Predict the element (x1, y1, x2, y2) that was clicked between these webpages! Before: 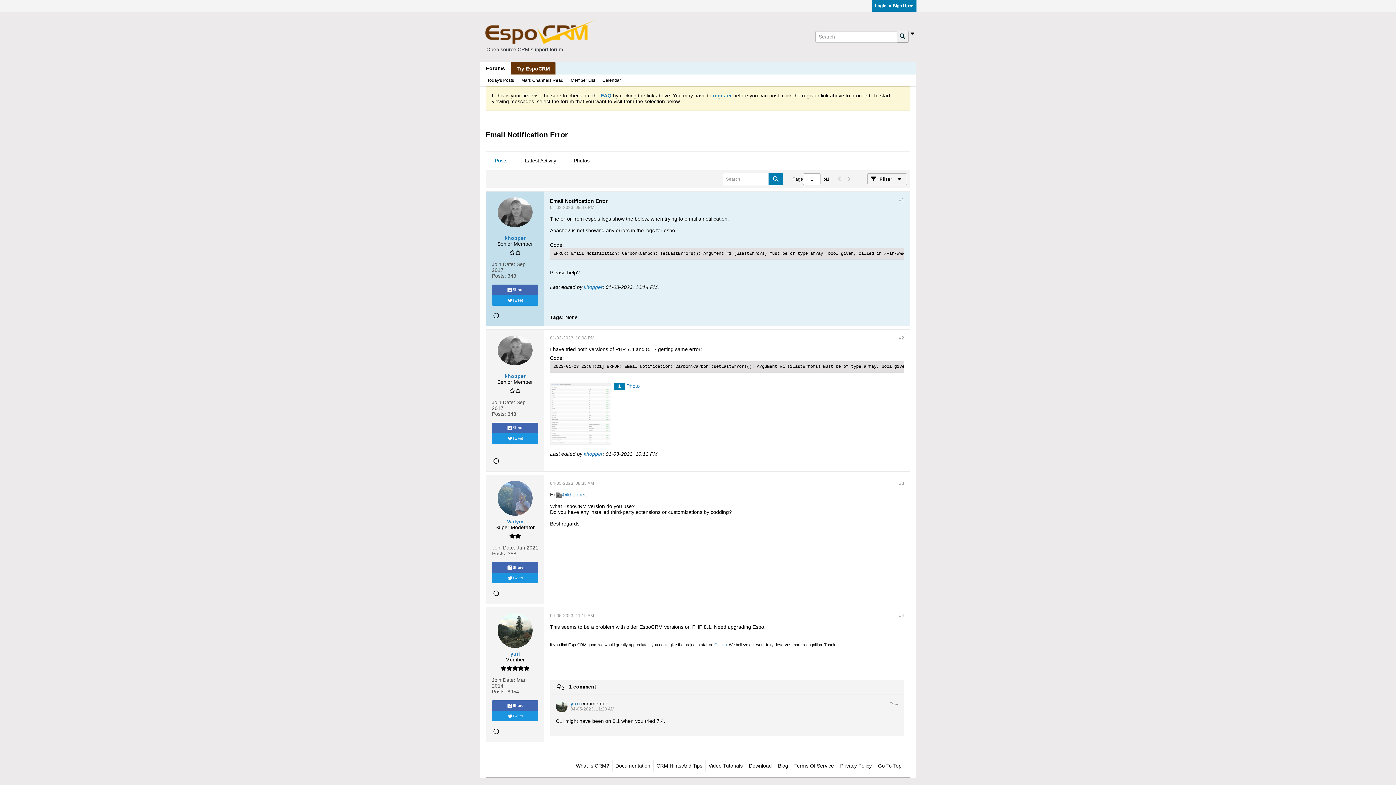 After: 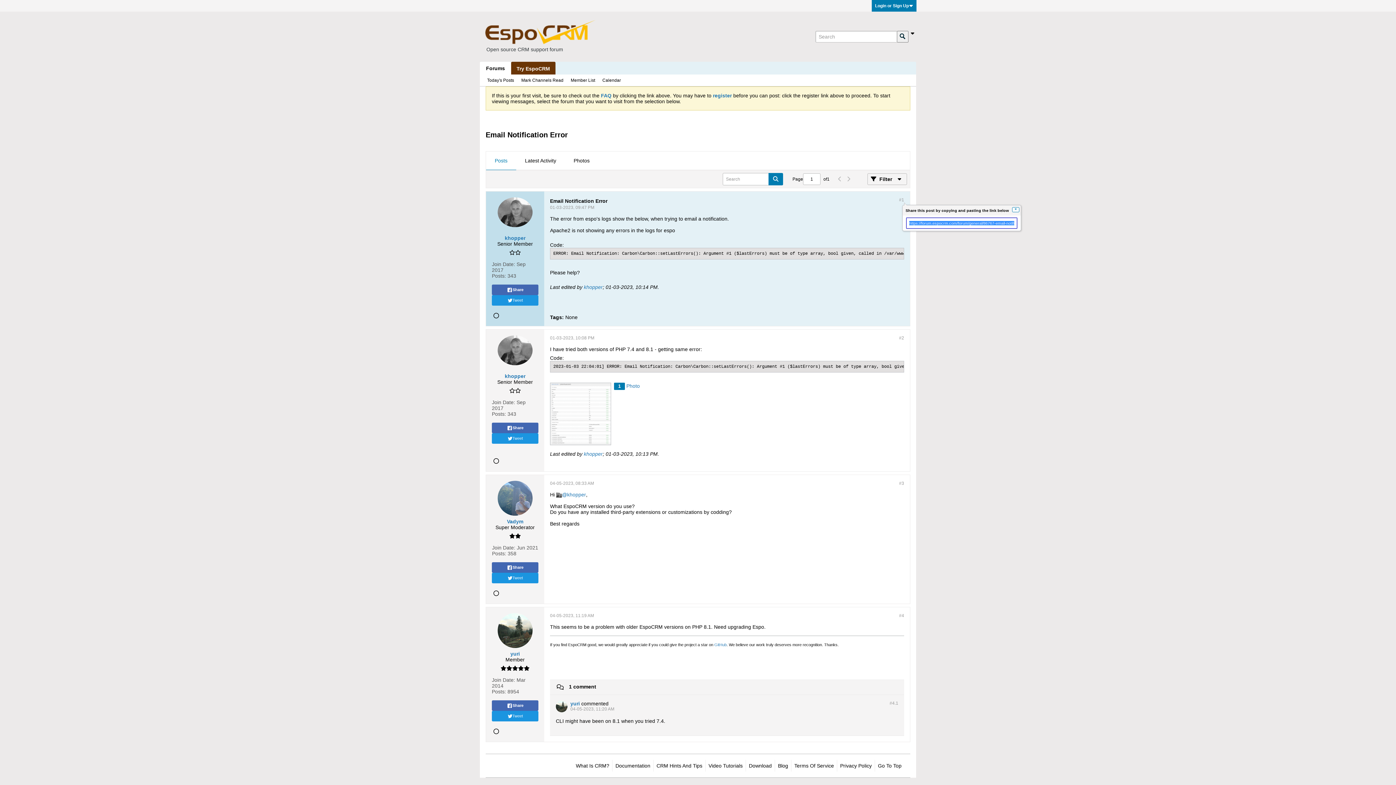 Action: label: #1 bbox: (899, 197, 904, 202)